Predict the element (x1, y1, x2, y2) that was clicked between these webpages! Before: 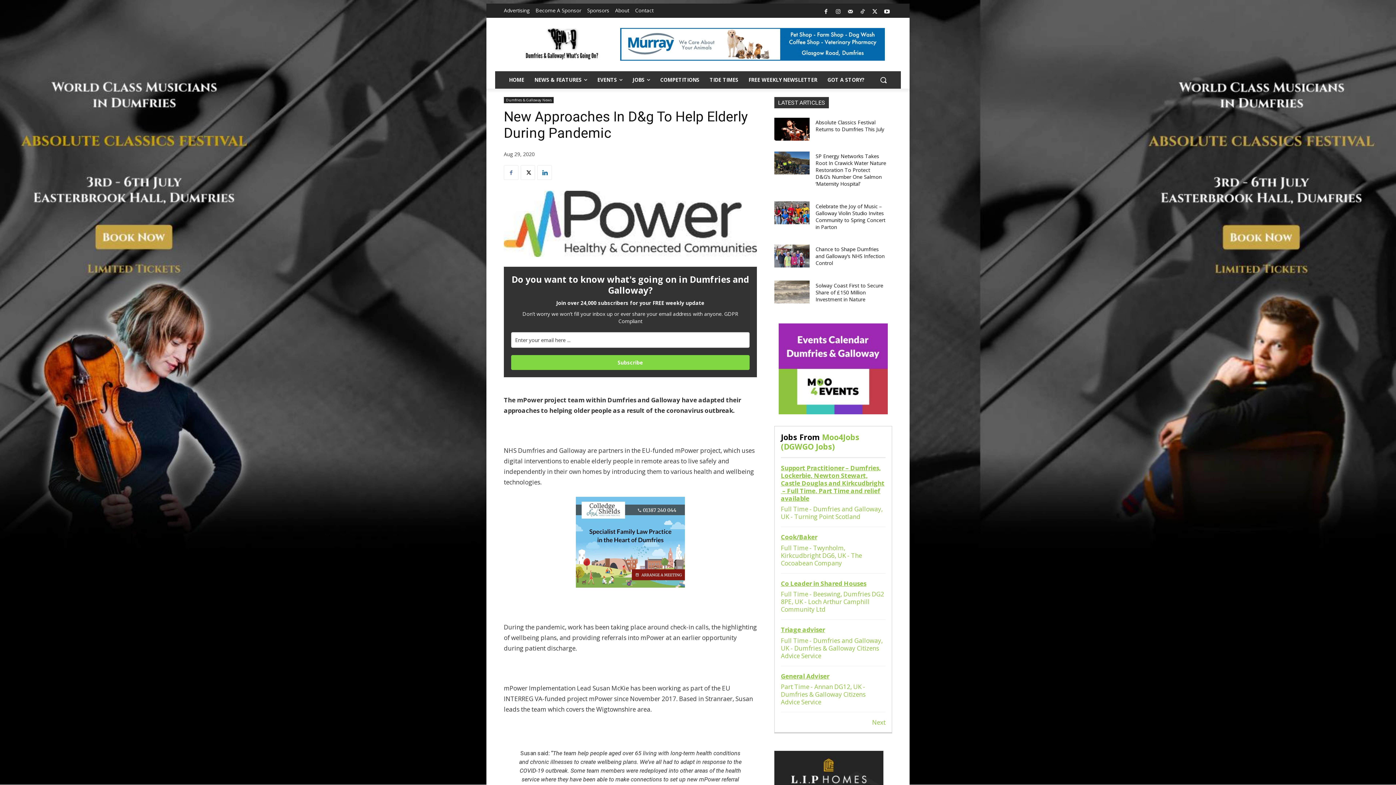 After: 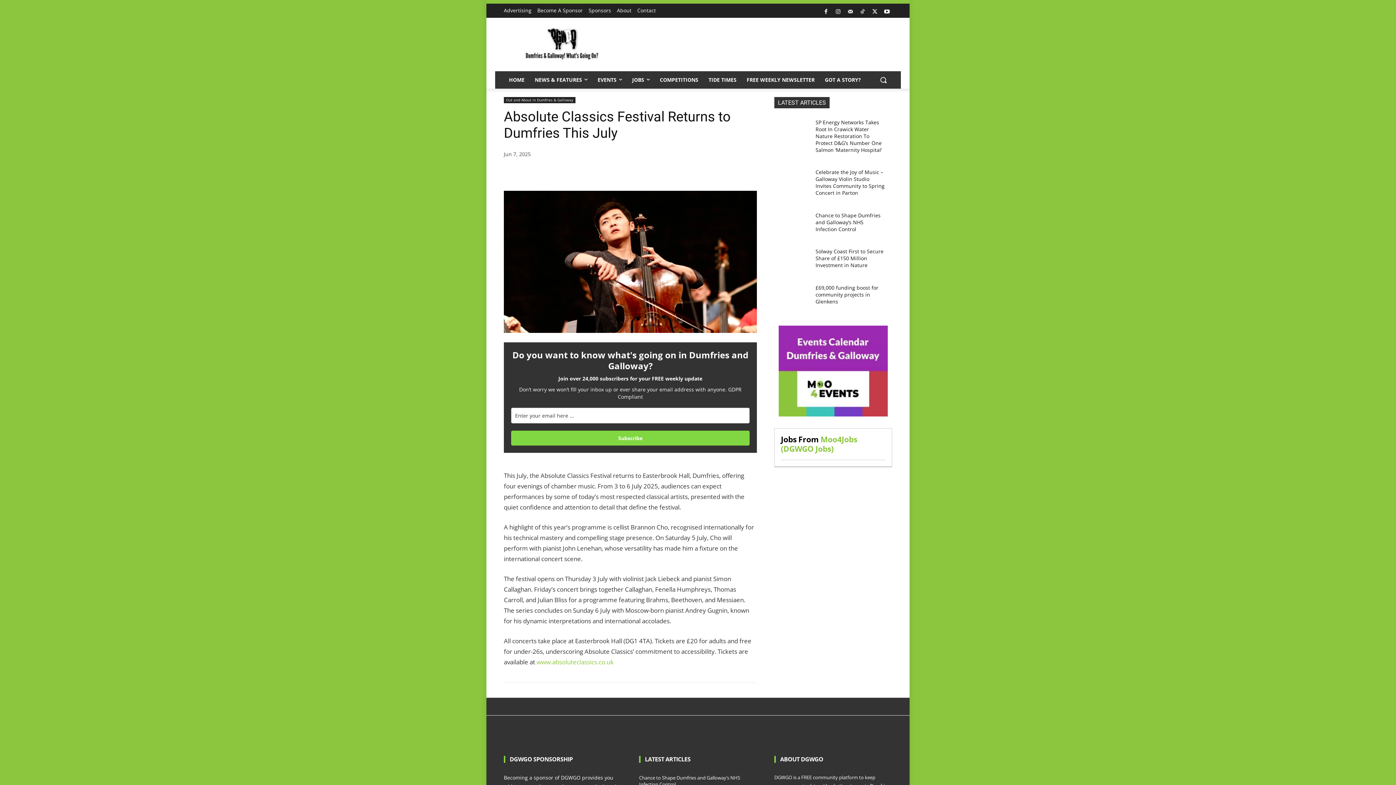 Action: bbox: (774, 117, 809, 140)